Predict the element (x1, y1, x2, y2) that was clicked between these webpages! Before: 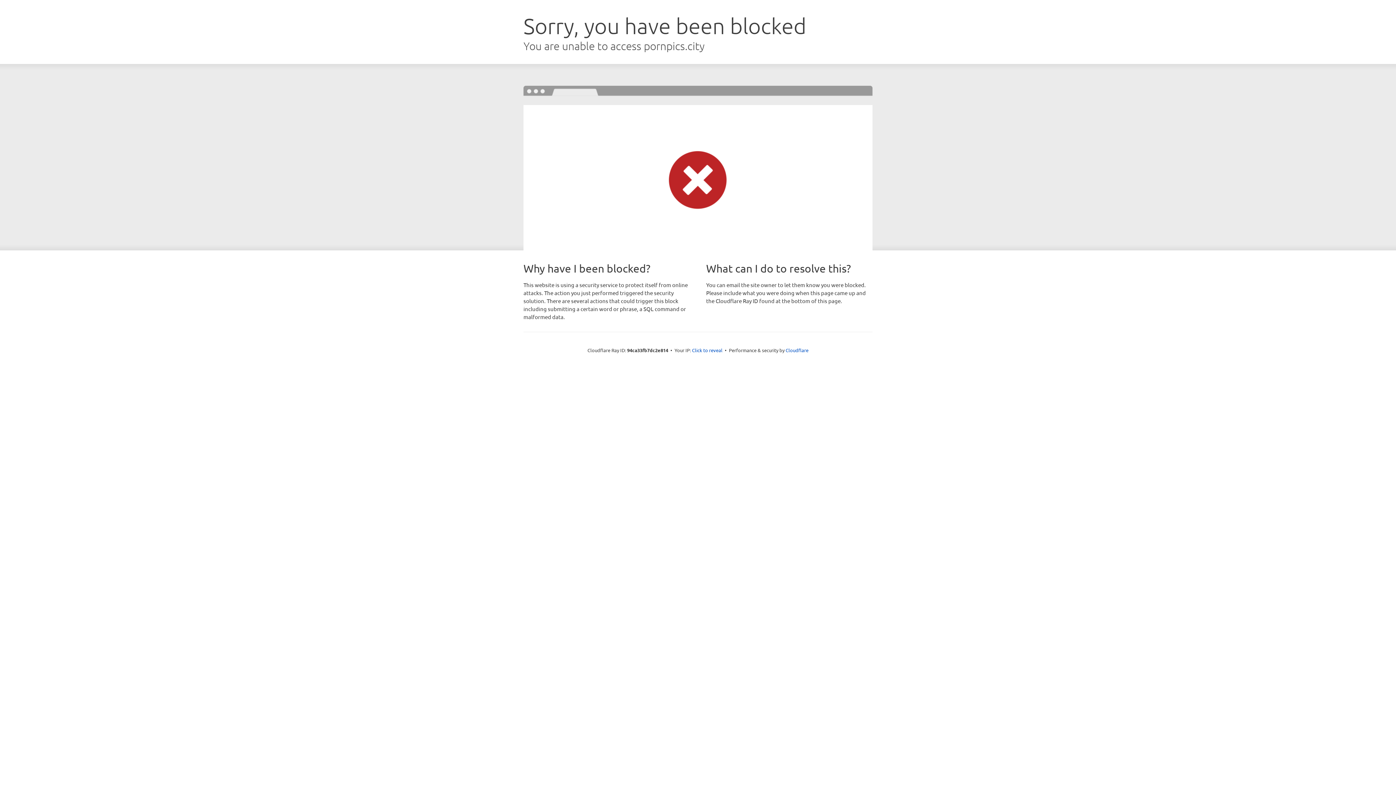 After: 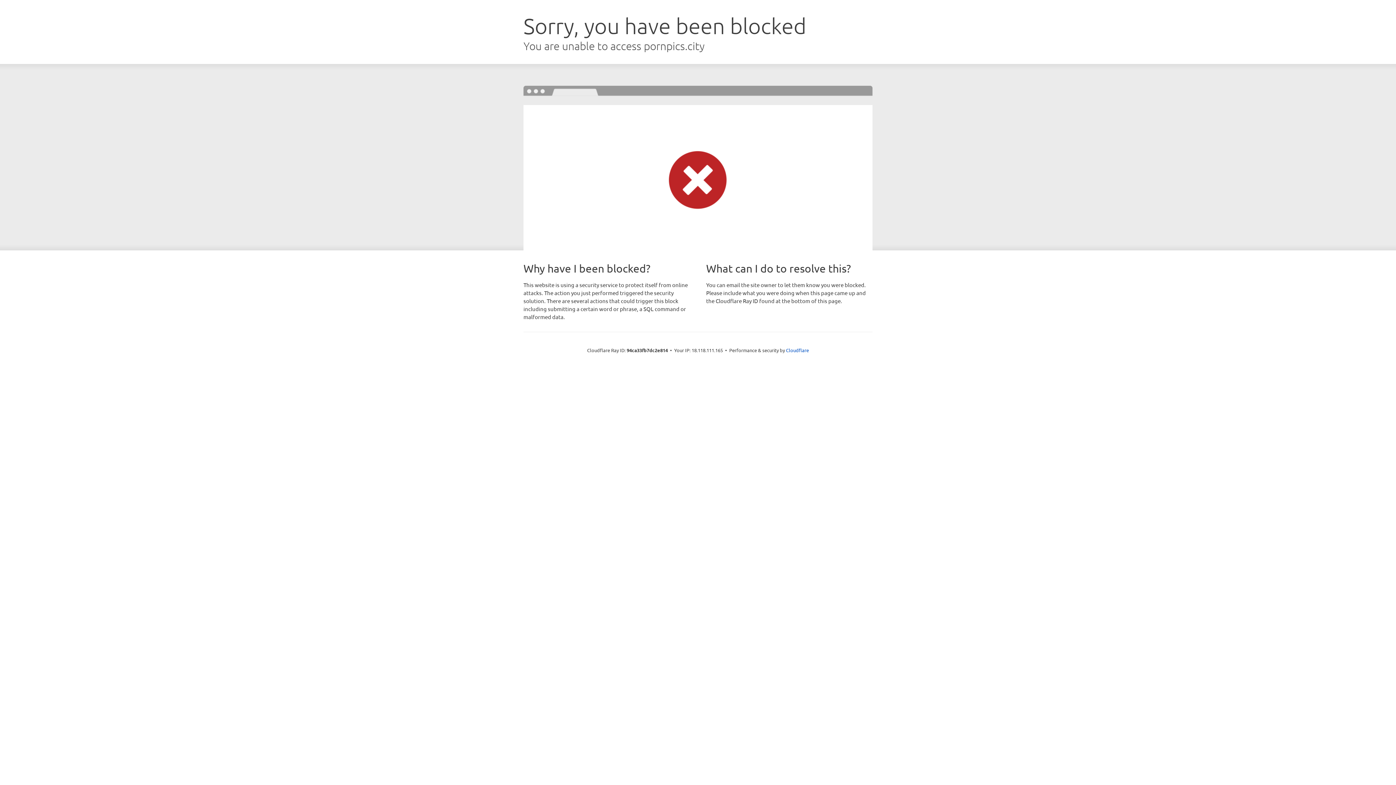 Action: bbox: (692, 346, 722, 353) label: Click to reveal